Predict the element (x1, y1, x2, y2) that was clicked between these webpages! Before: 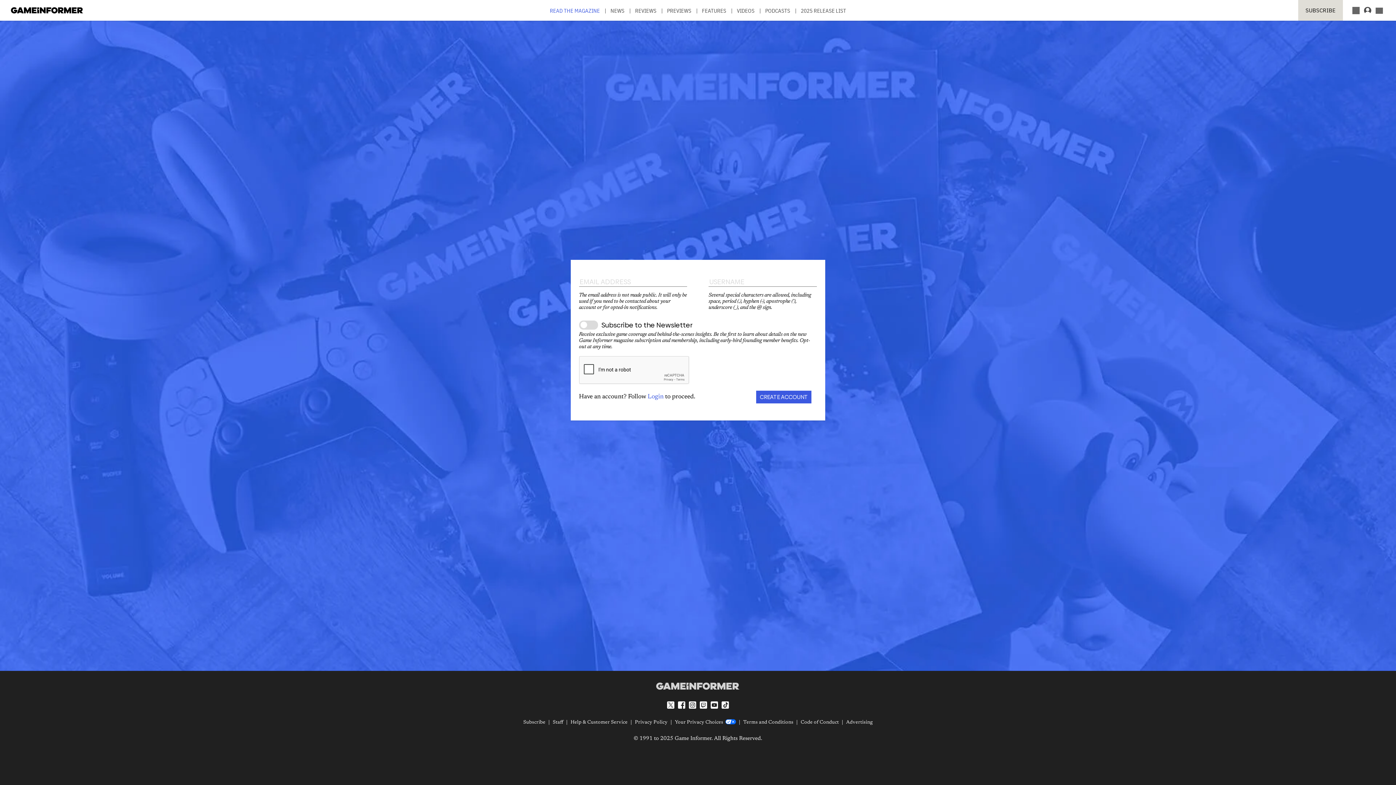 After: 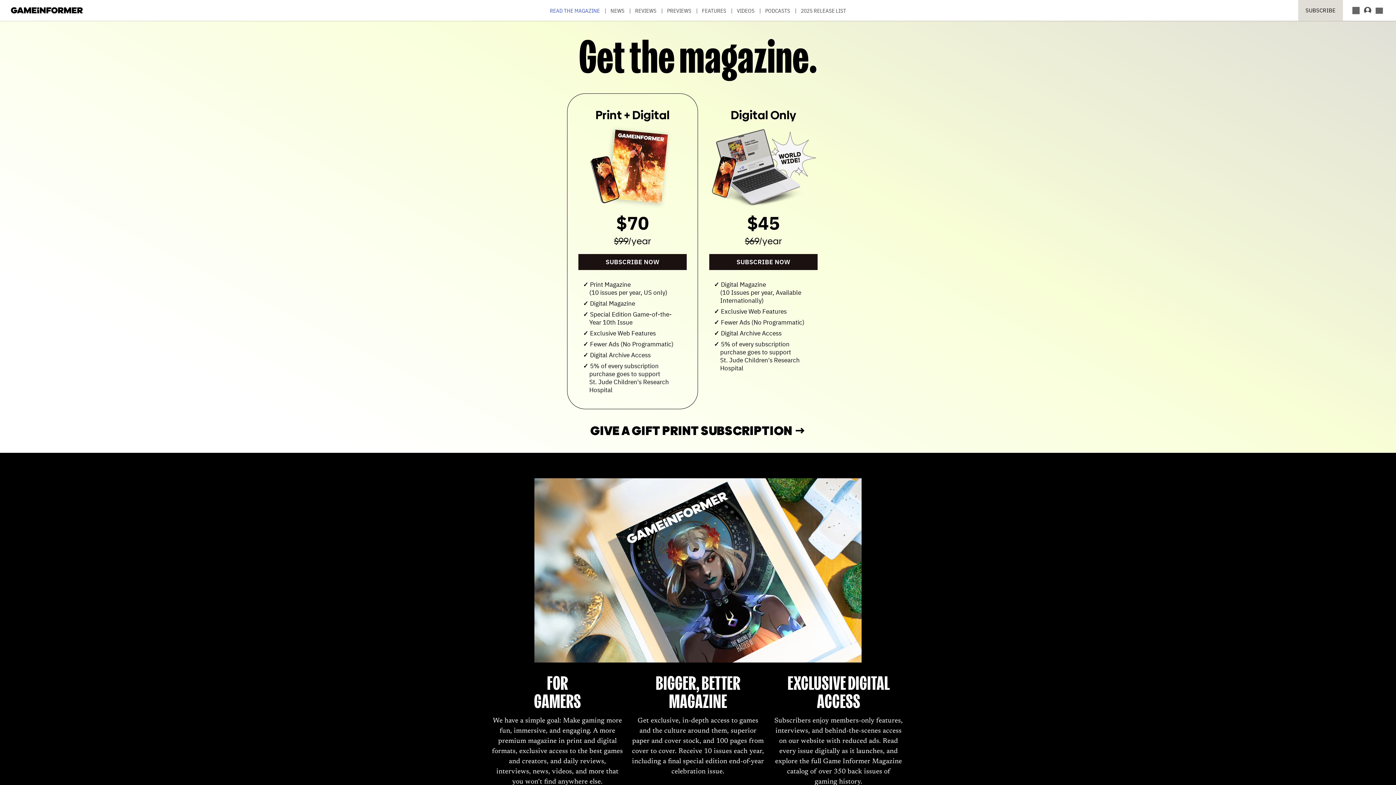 Action: bbox: (1298, 0, 1343, 20) label: SUBSCRIBE